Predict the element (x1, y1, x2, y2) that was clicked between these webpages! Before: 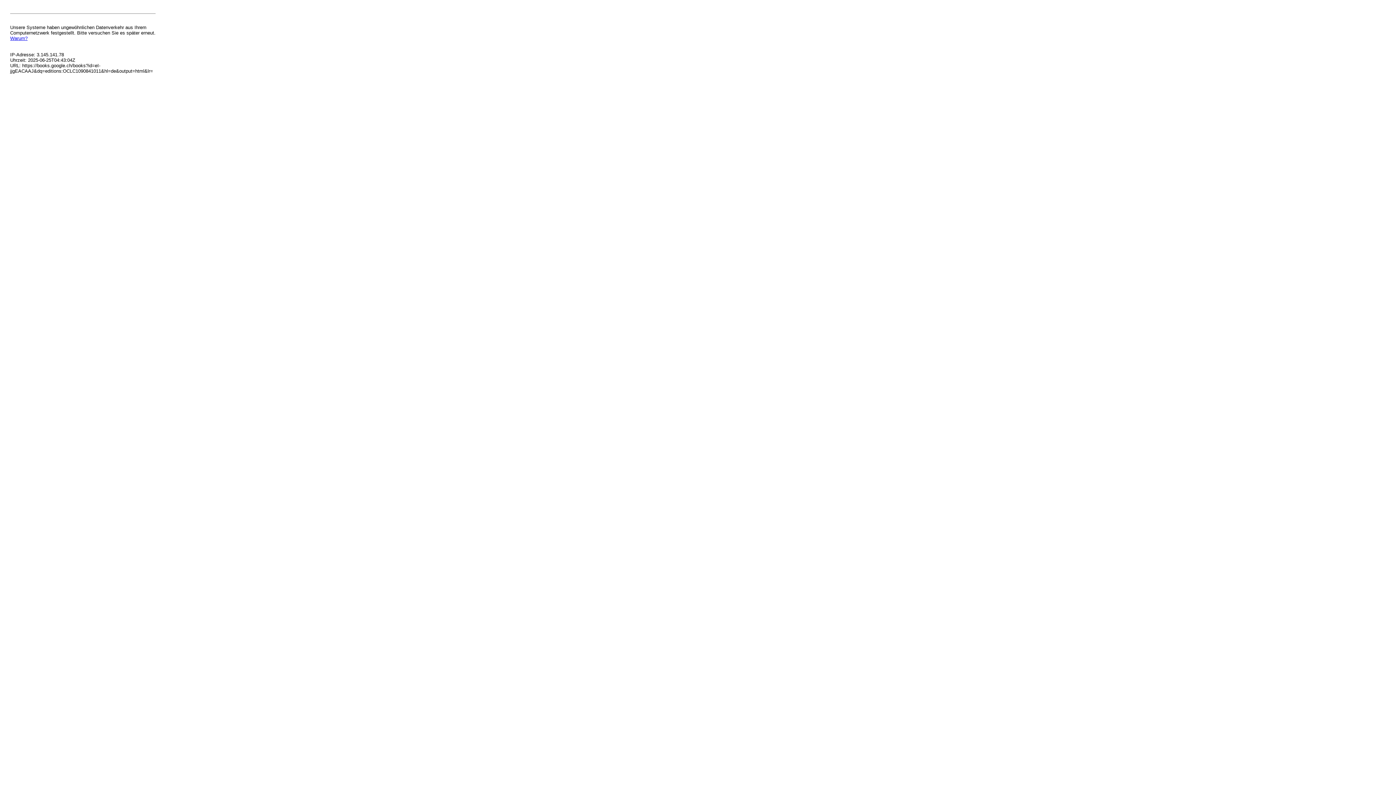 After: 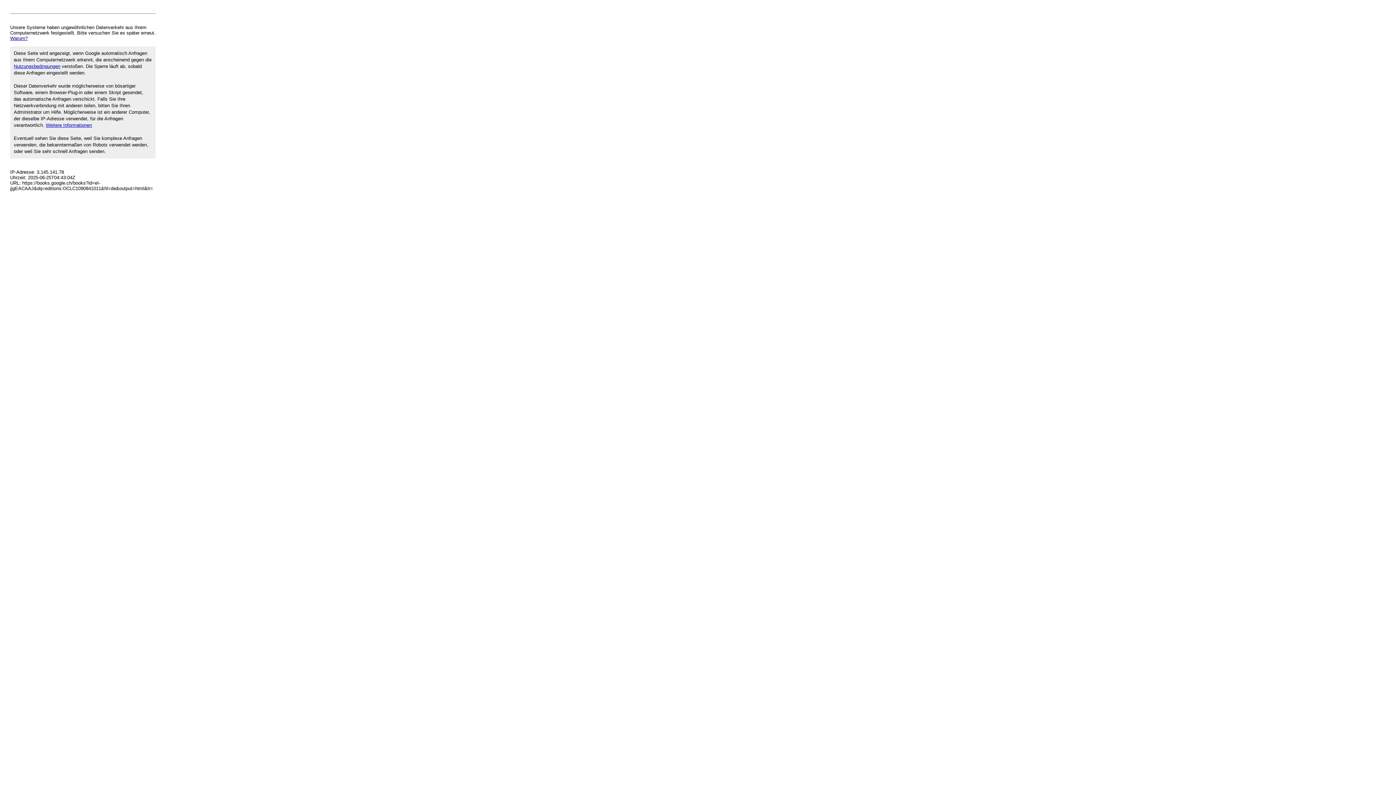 Action: label: Warum? bbox: (10, 35, 27, 41)